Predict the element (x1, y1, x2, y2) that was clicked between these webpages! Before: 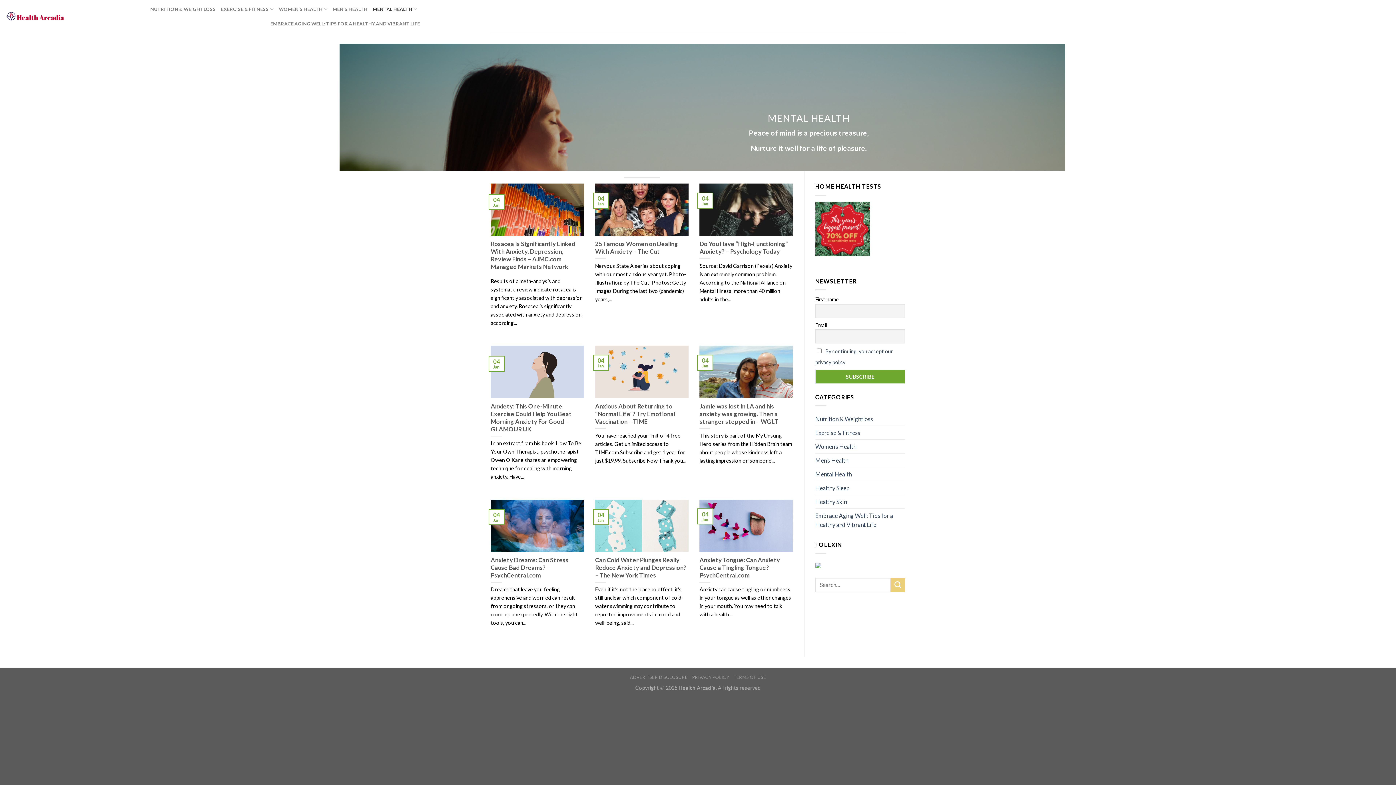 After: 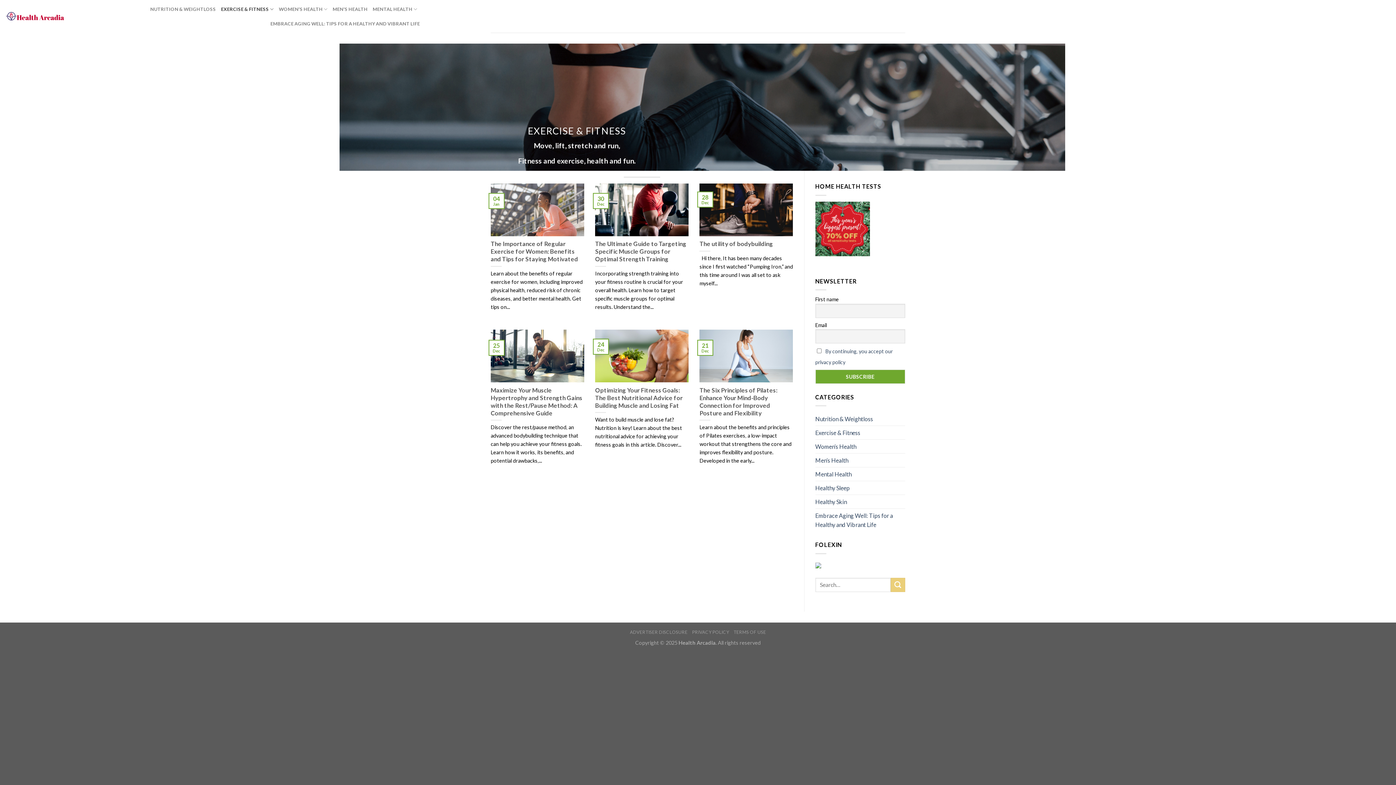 Action: label: EXERCISE & FITNESS bbox: (221, 1, 273, 16)